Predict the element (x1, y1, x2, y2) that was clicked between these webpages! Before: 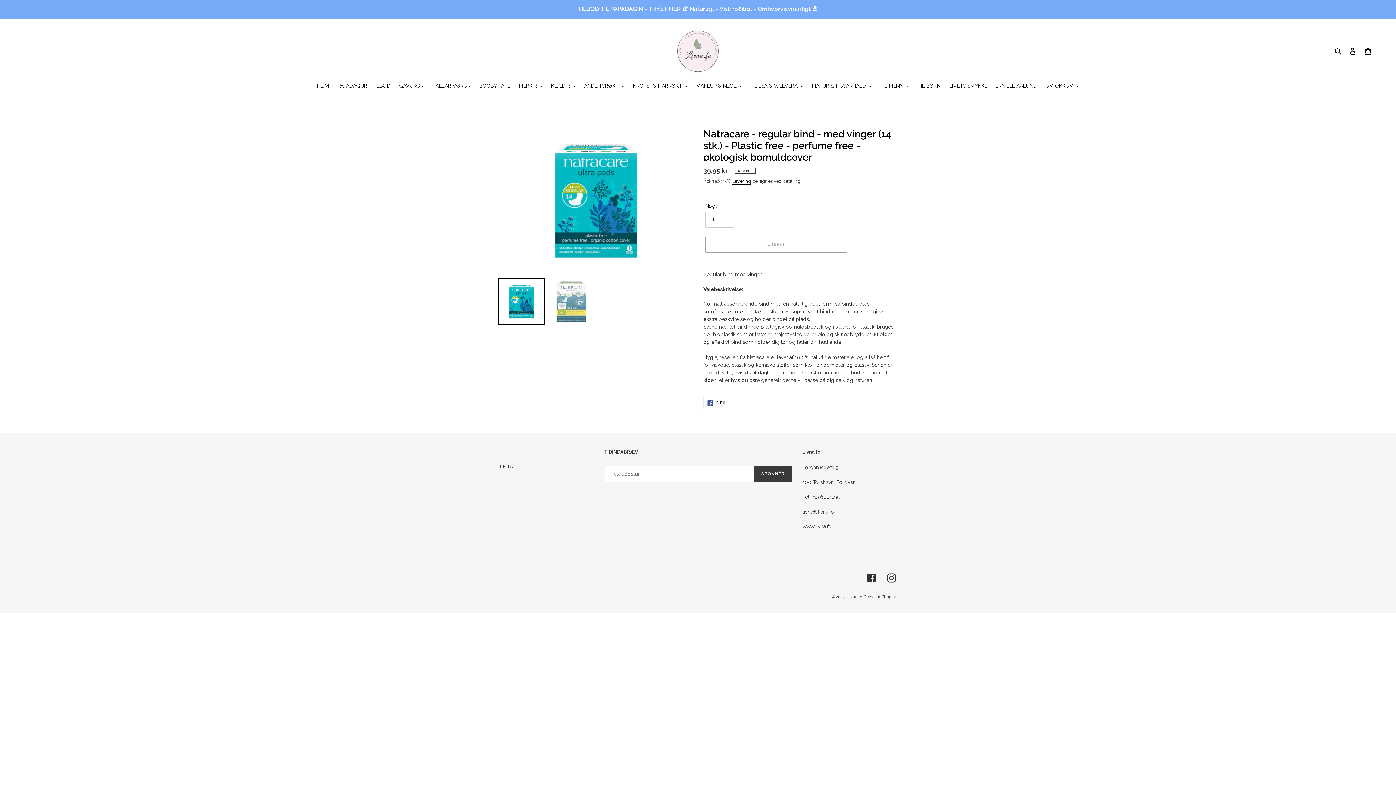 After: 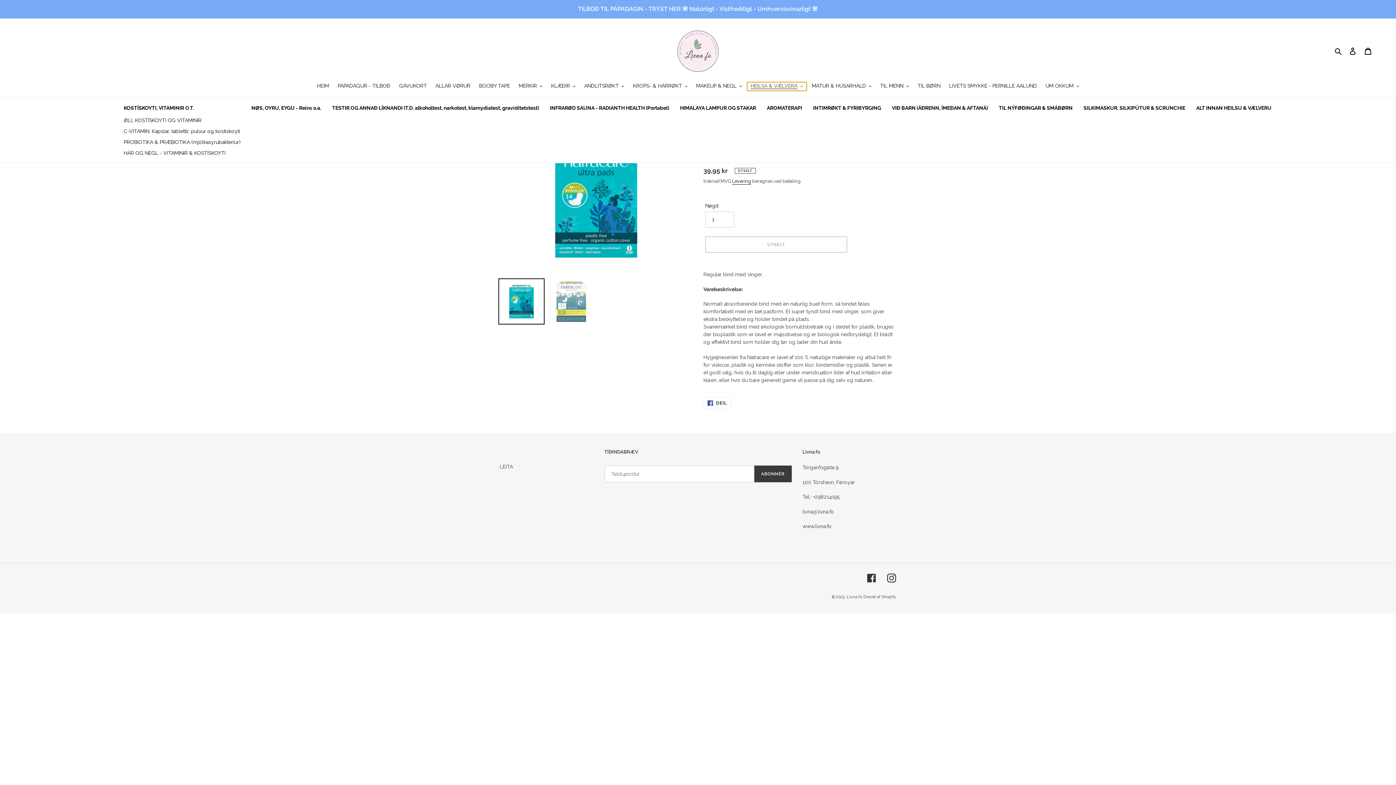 Action: label: HEILSA & VÆLVERA bbox: (747, 82, 806, 90)